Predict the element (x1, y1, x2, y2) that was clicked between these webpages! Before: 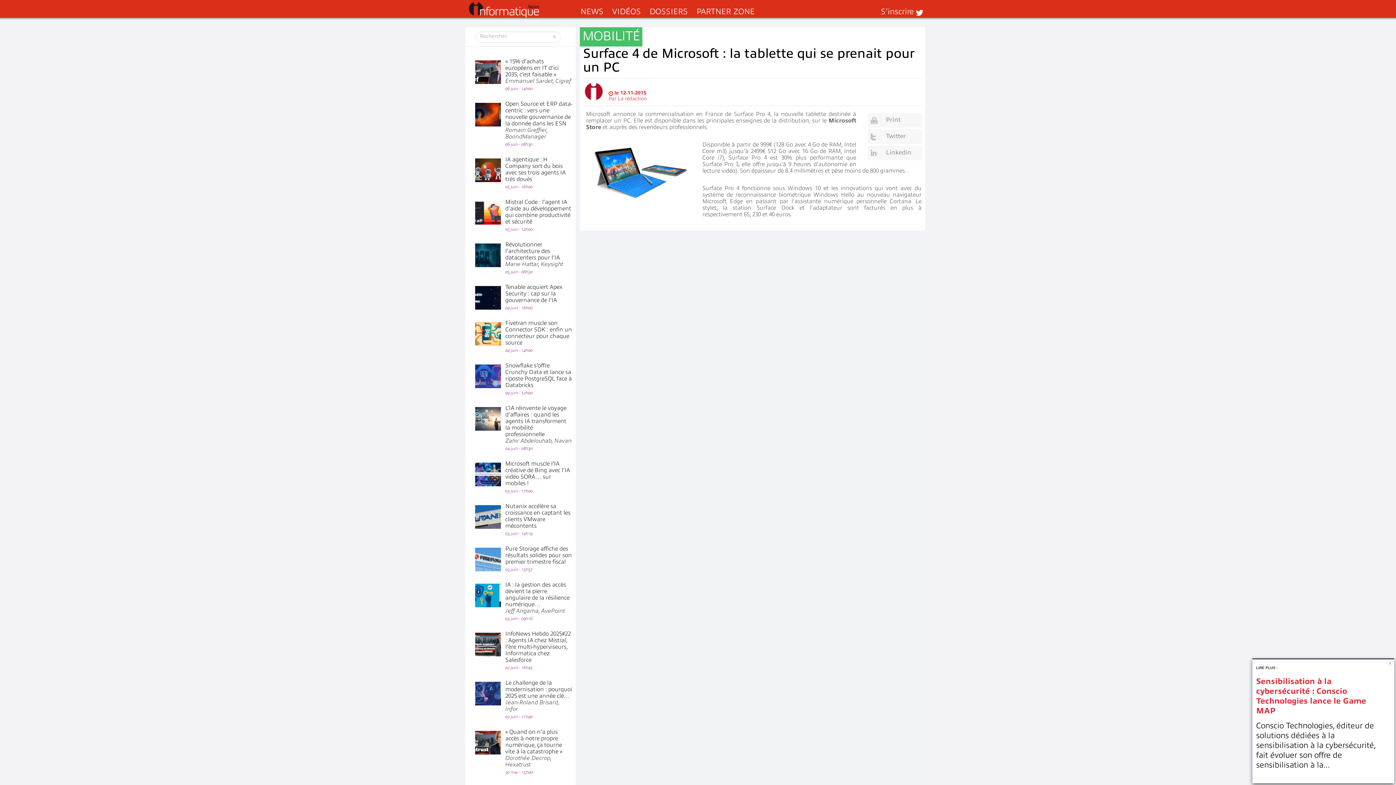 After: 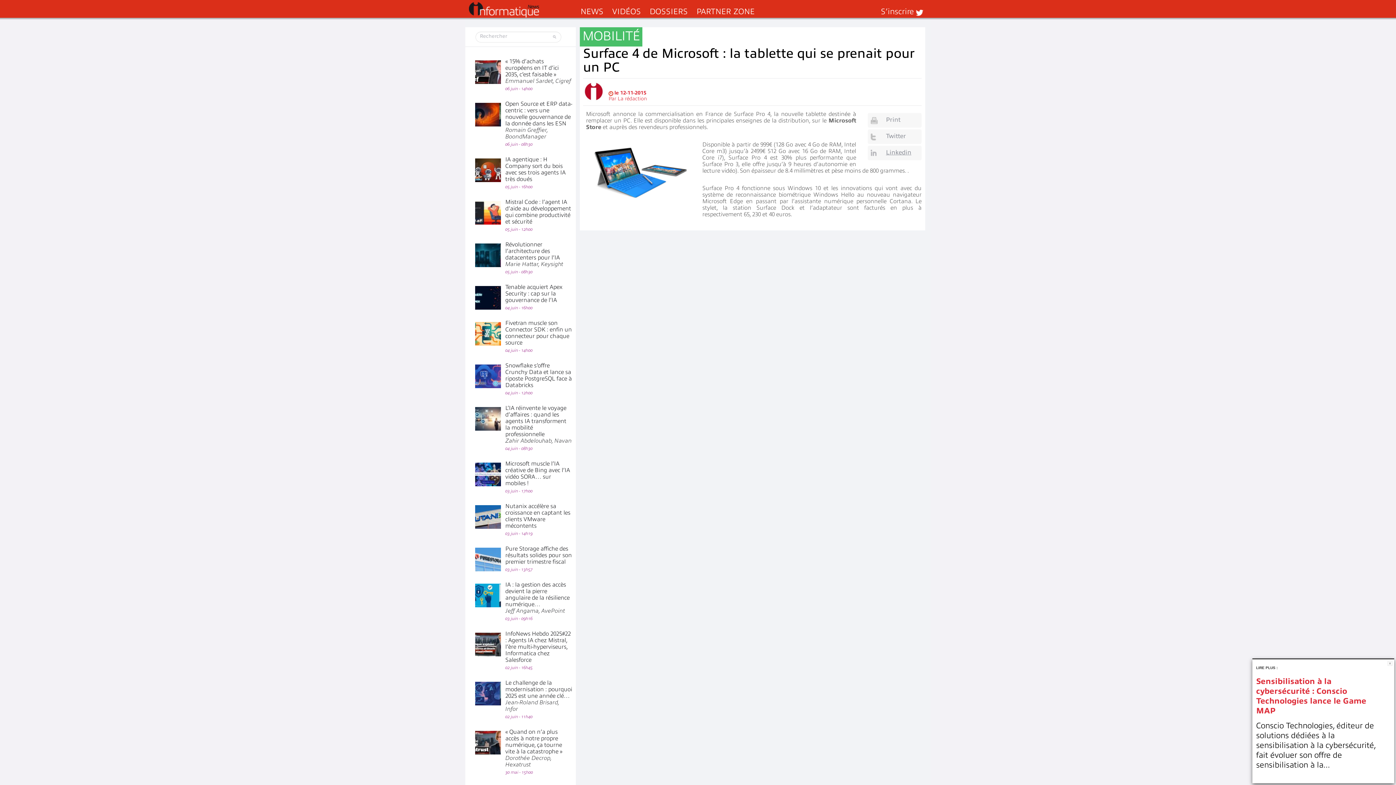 Action: label: Linkedin bbox: (868, 145, 921, 160)